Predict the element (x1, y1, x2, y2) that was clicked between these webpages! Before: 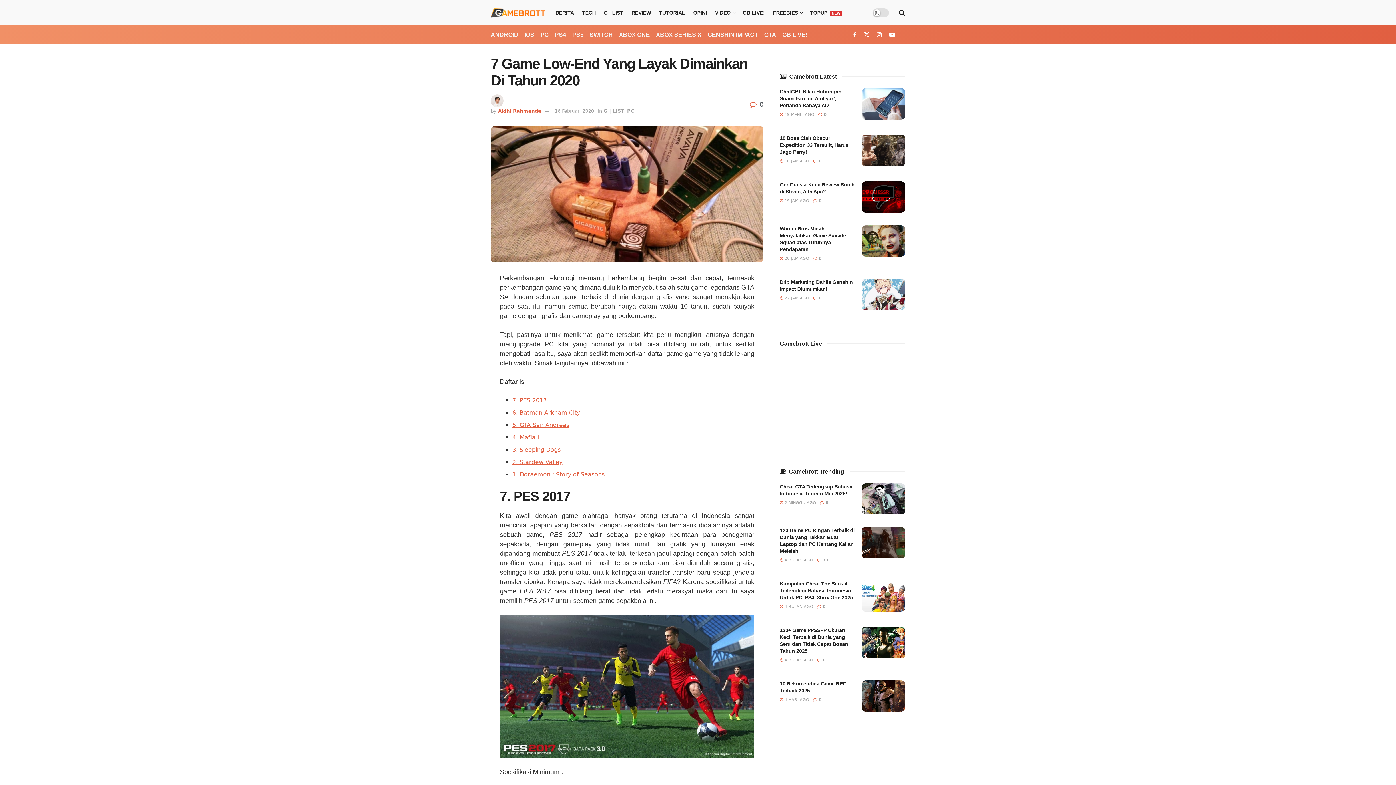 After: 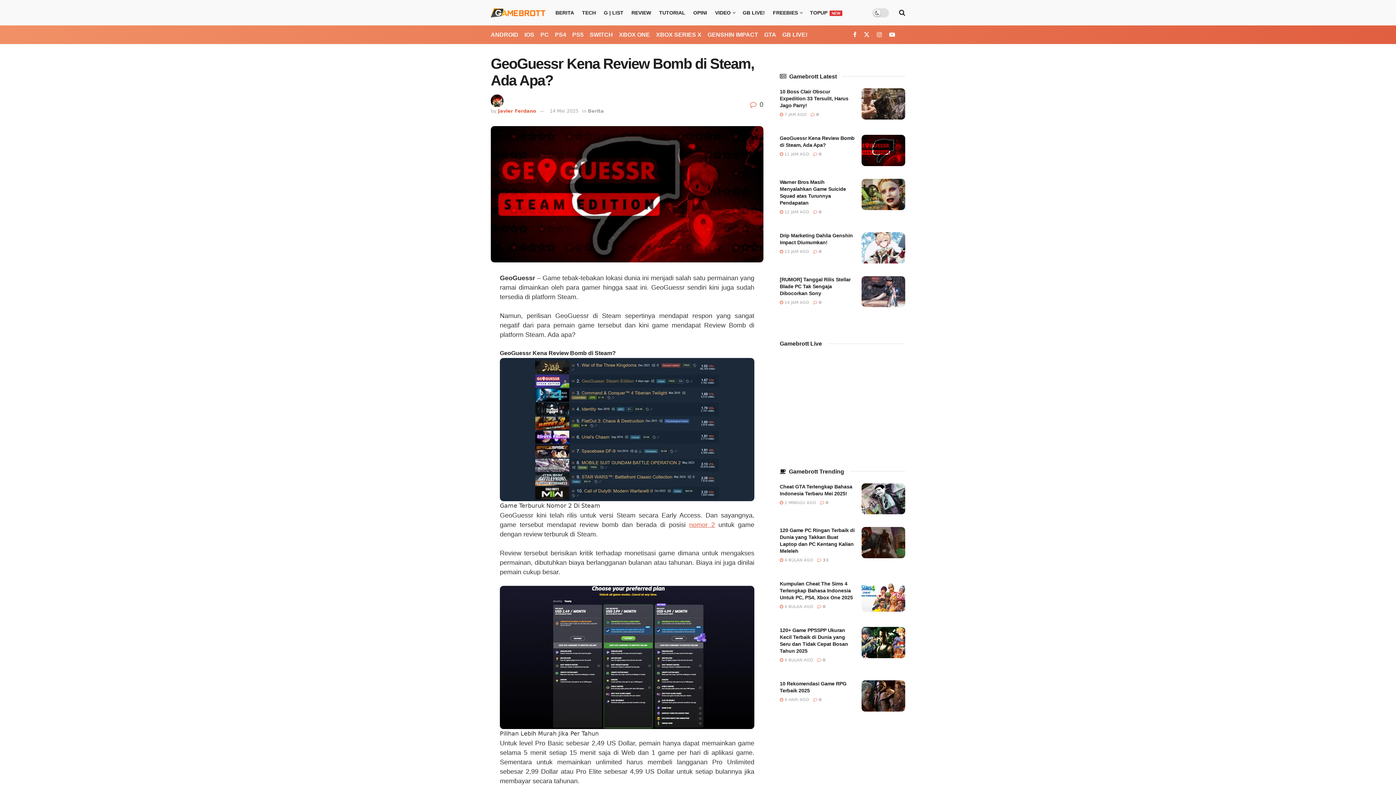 Action: label: Read article: GeoGuessr Kena Review Bomb di Steam, Ada Apa? bbox: (861, 181, 905, 212)